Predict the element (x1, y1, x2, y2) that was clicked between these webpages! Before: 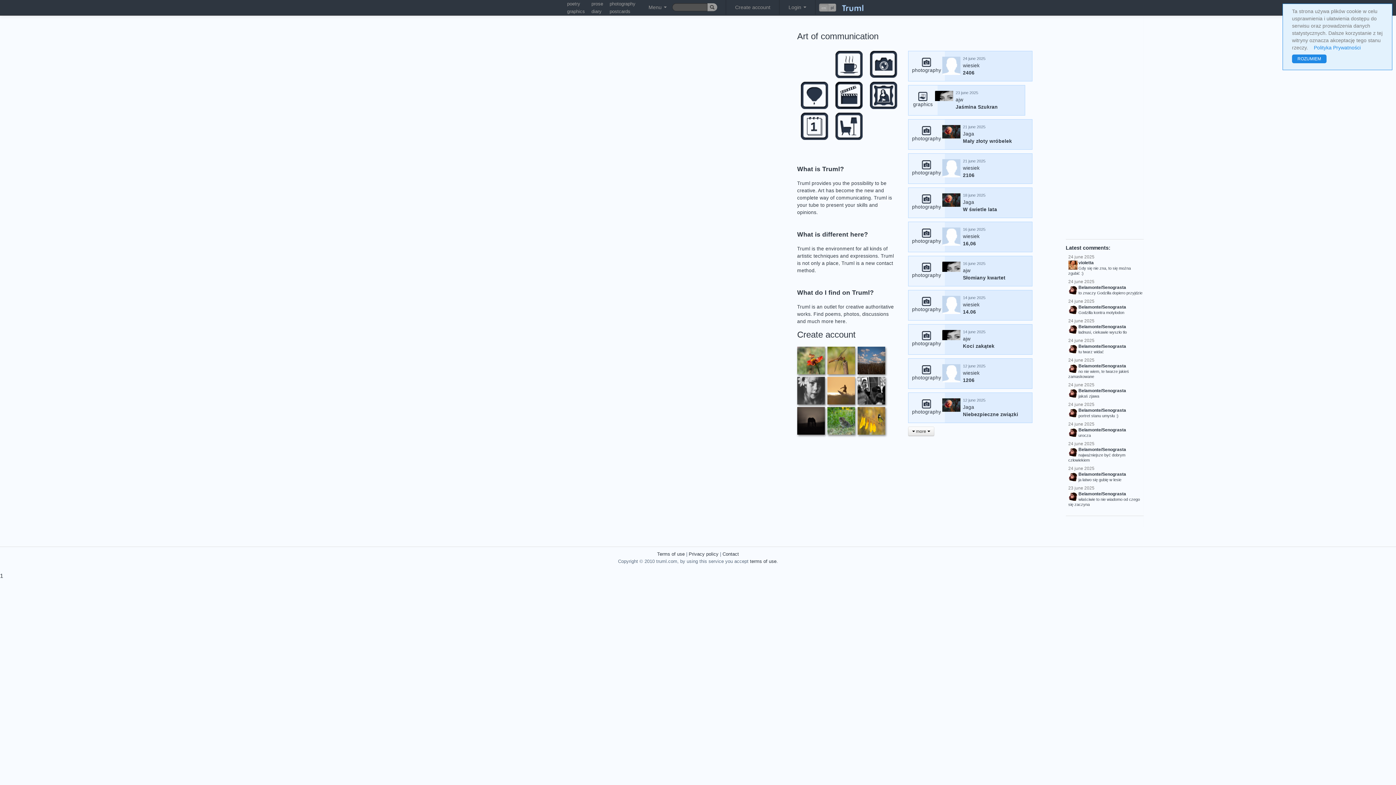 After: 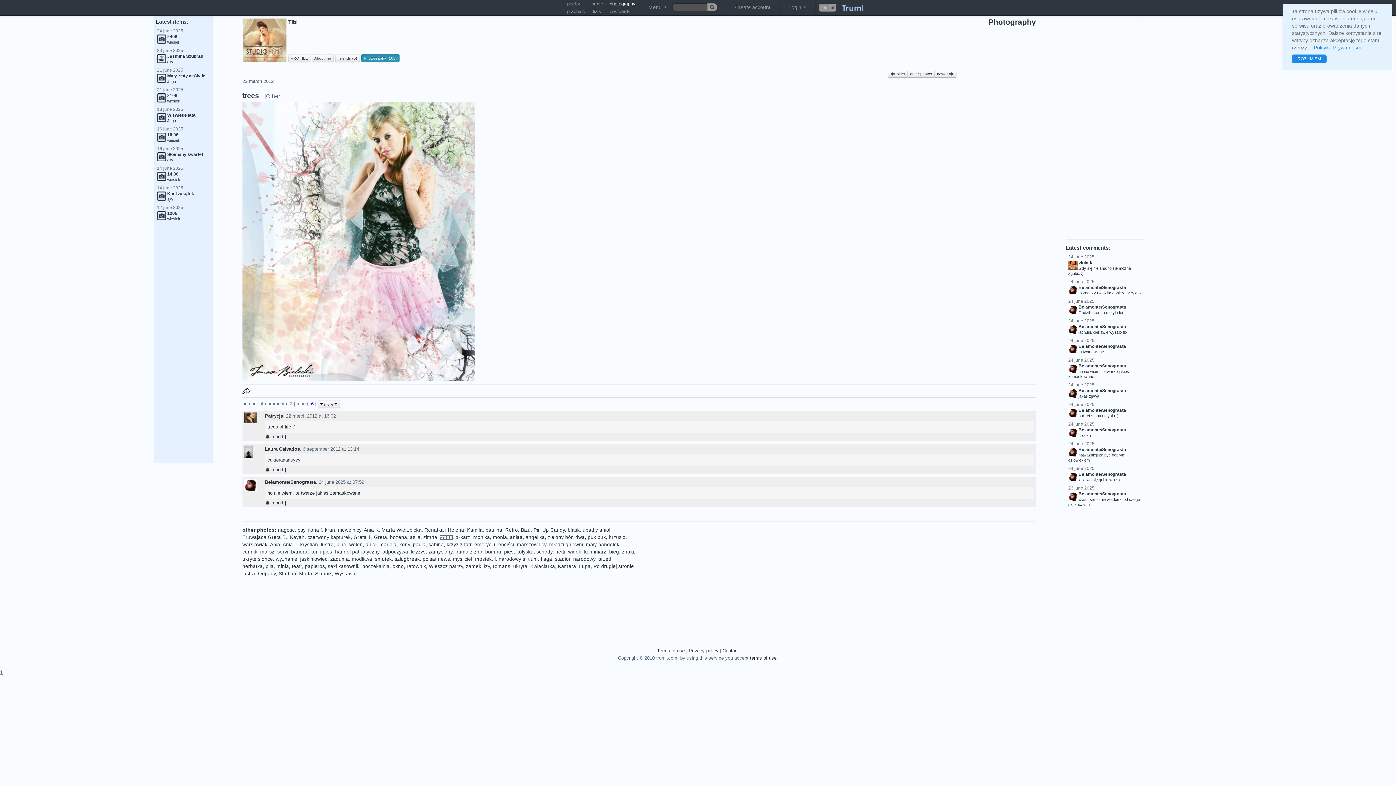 Action: label: 24 june 2025

Belamonte/Senograsta


no nie wiem, te twarze jakieś zamaskowane bbox: (1066, 356, 1143, 380)